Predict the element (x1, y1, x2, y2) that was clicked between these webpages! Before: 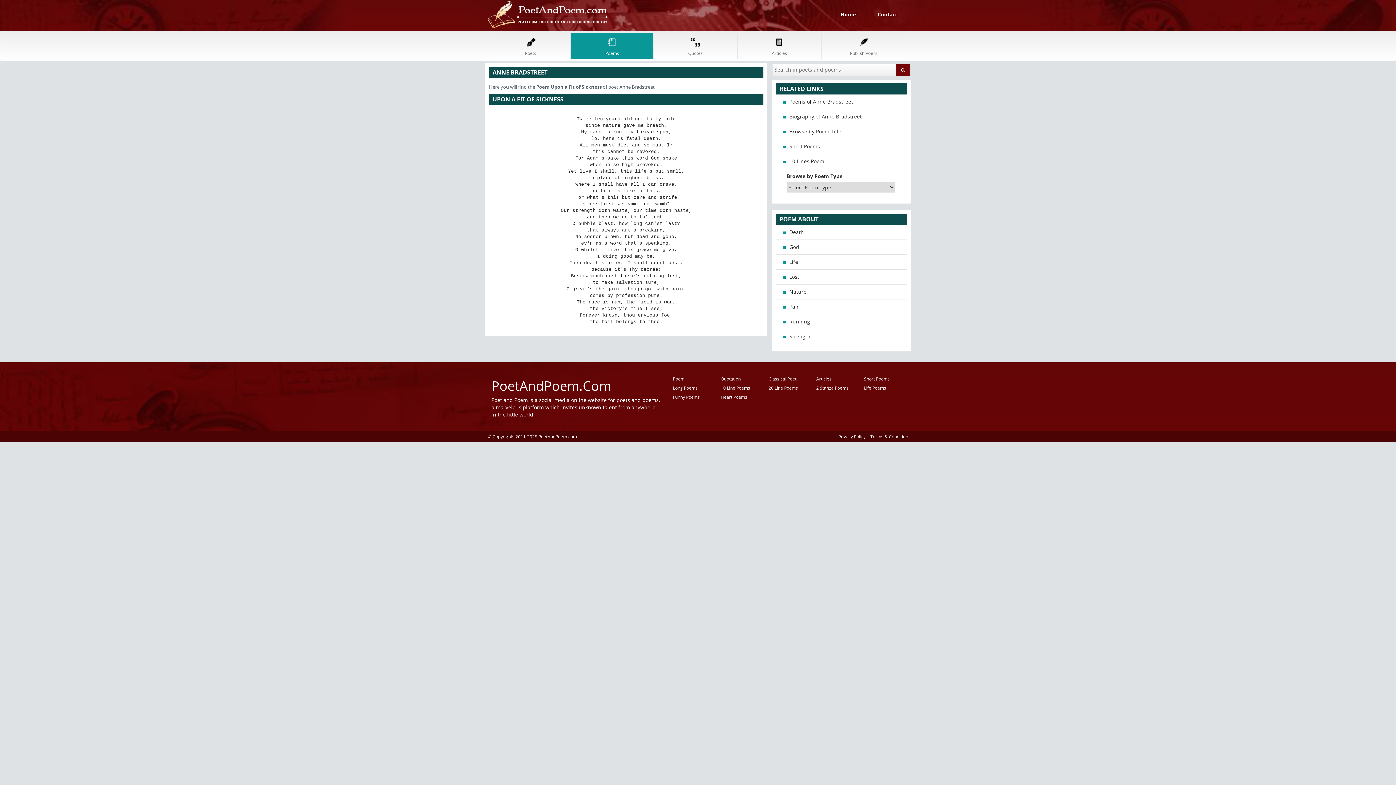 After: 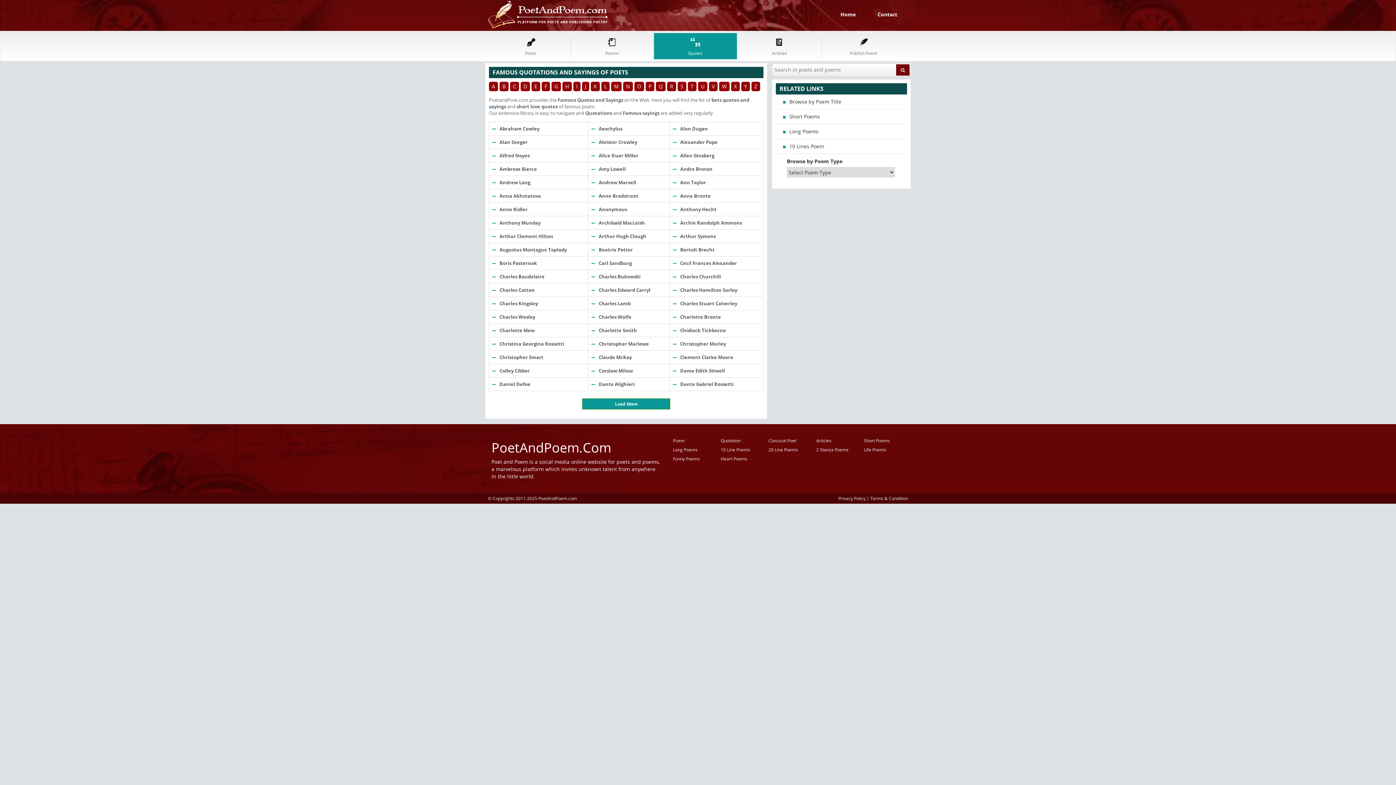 Action: label: Quotation bbox: (713, 376, 748, 382)